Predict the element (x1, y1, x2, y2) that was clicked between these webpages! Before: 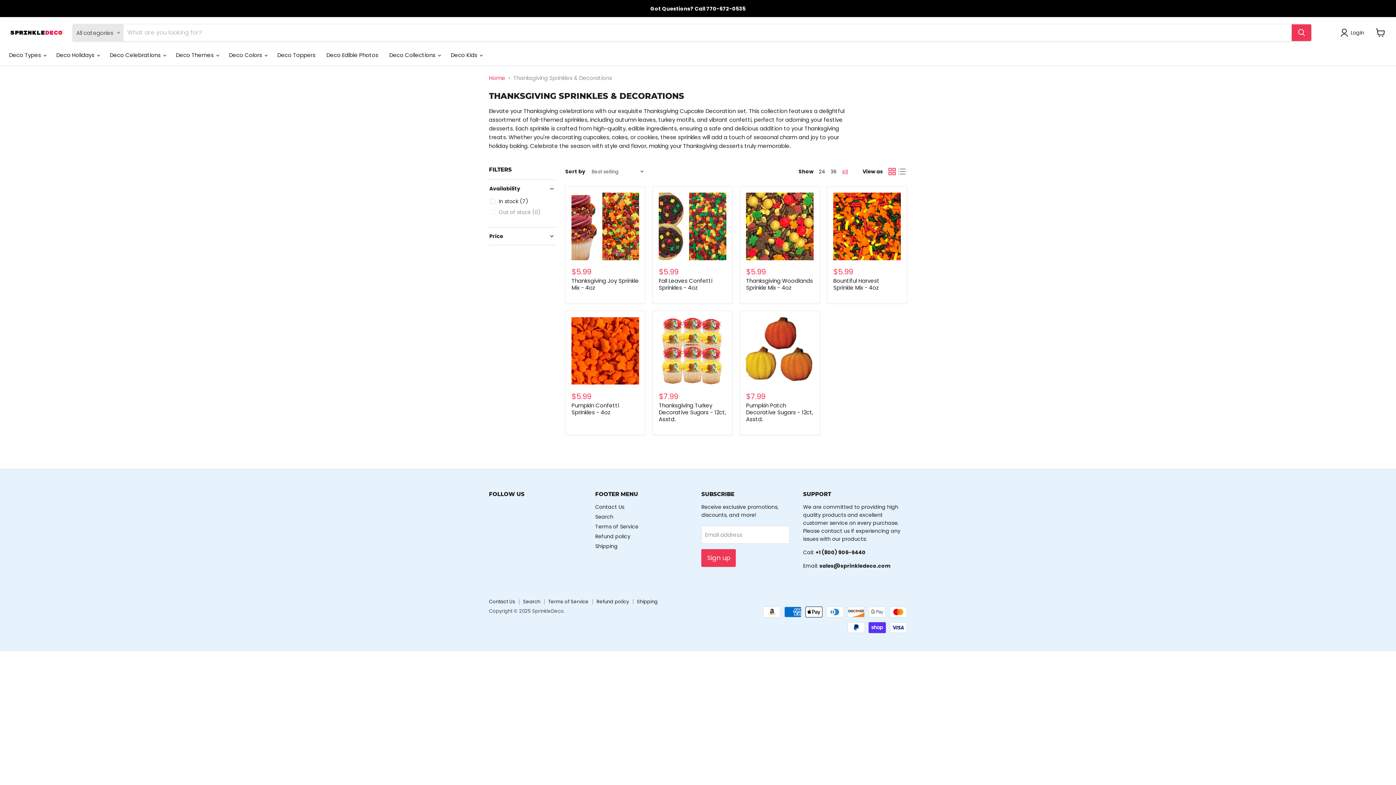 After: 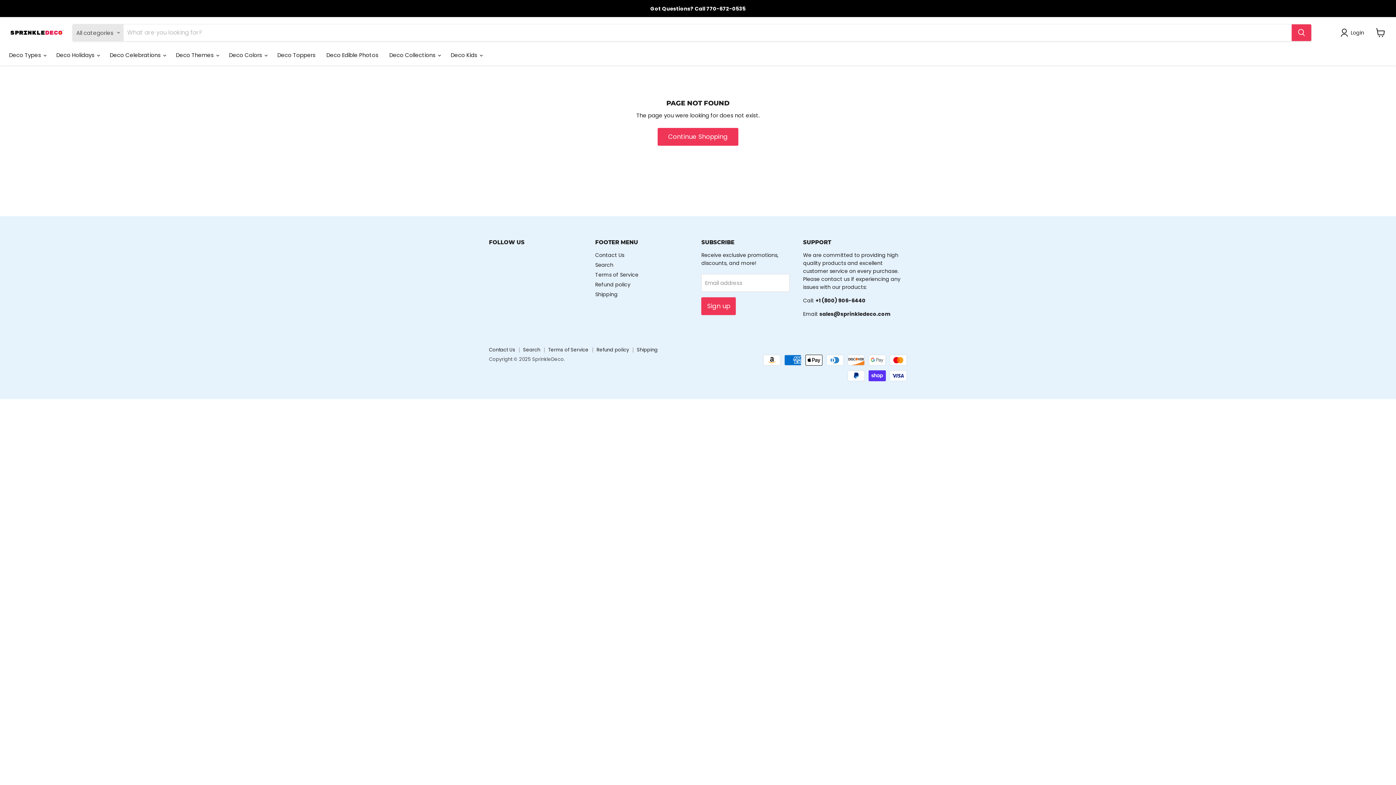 Action: bbox: (0, 0, 1395, 16)